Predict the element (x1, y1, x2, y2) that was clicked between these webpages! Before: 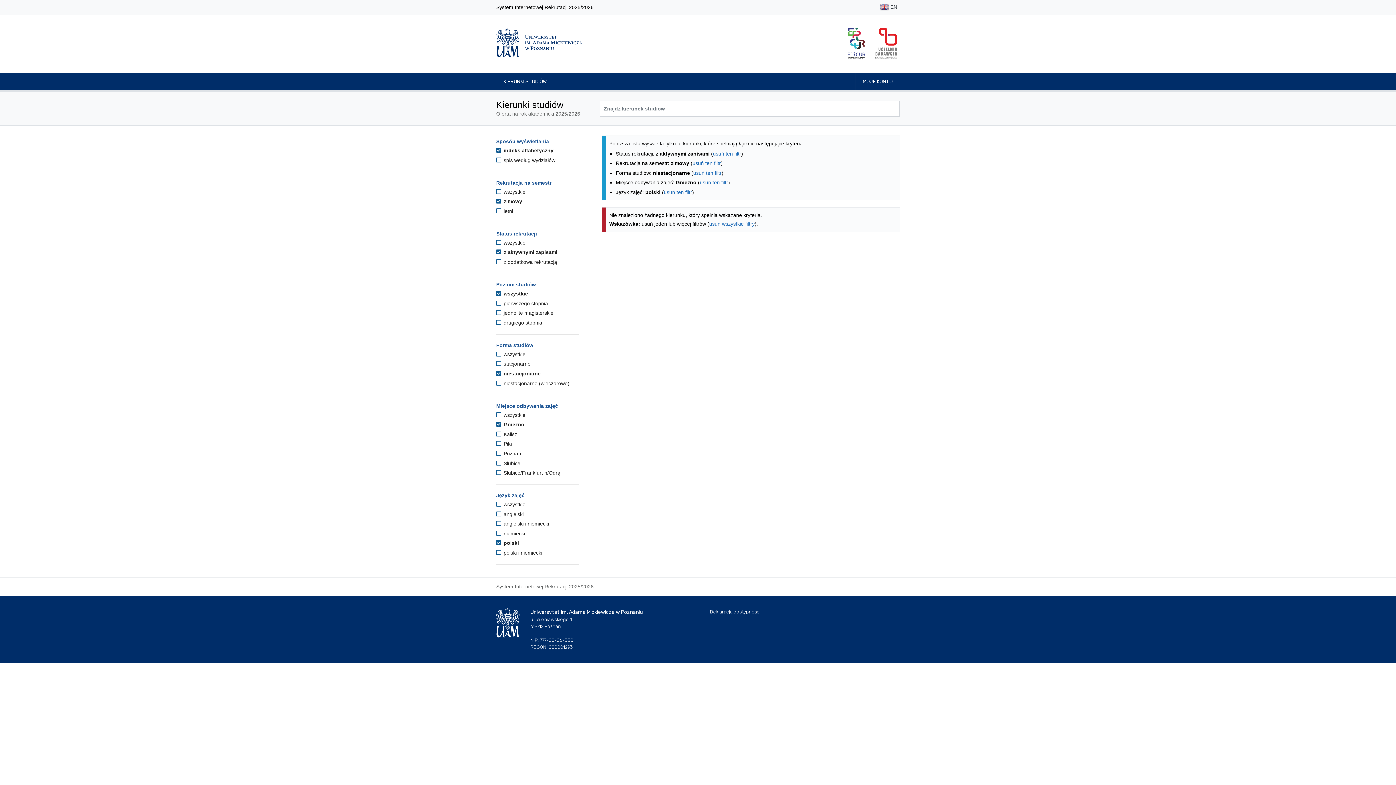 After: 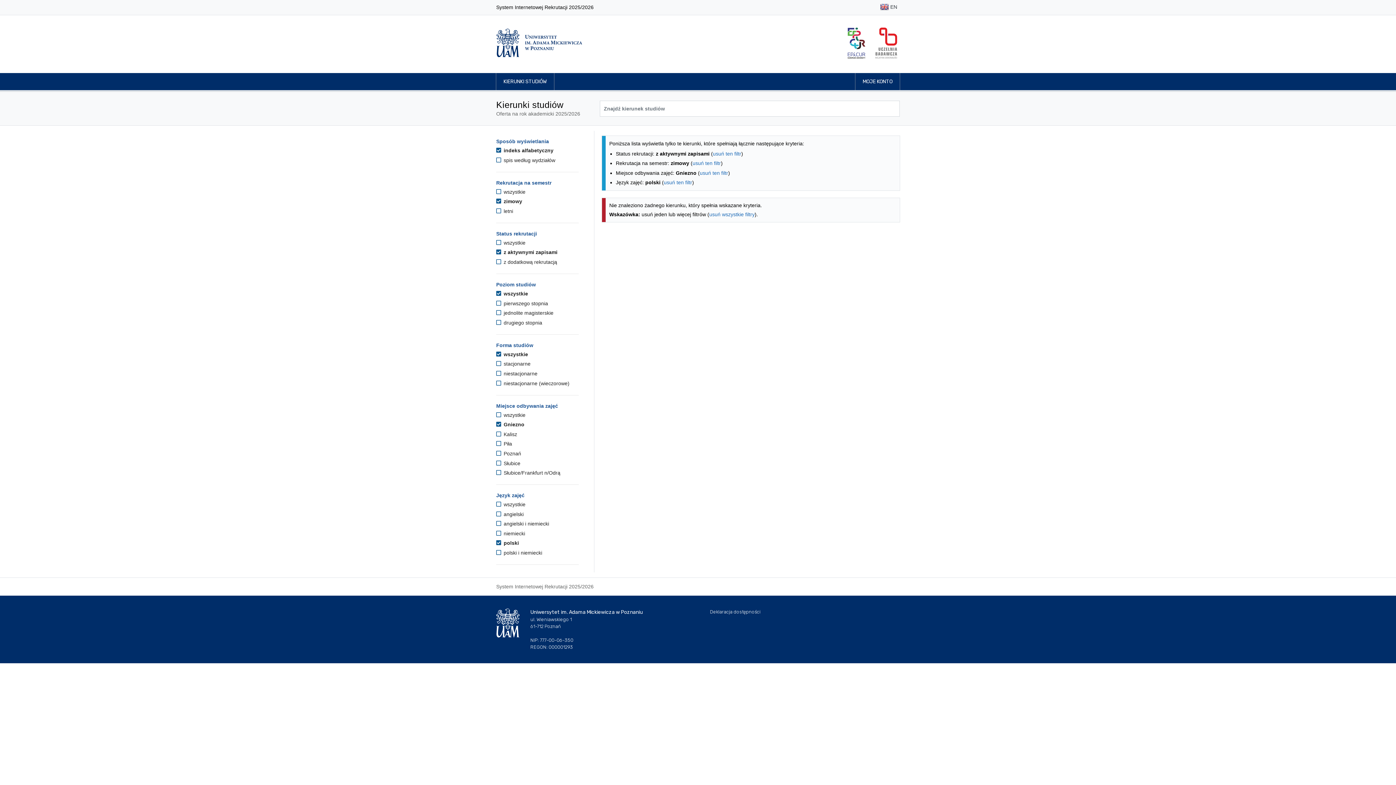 Action: bbox: (693, 170, 721, 175) label: usuń ten filtr